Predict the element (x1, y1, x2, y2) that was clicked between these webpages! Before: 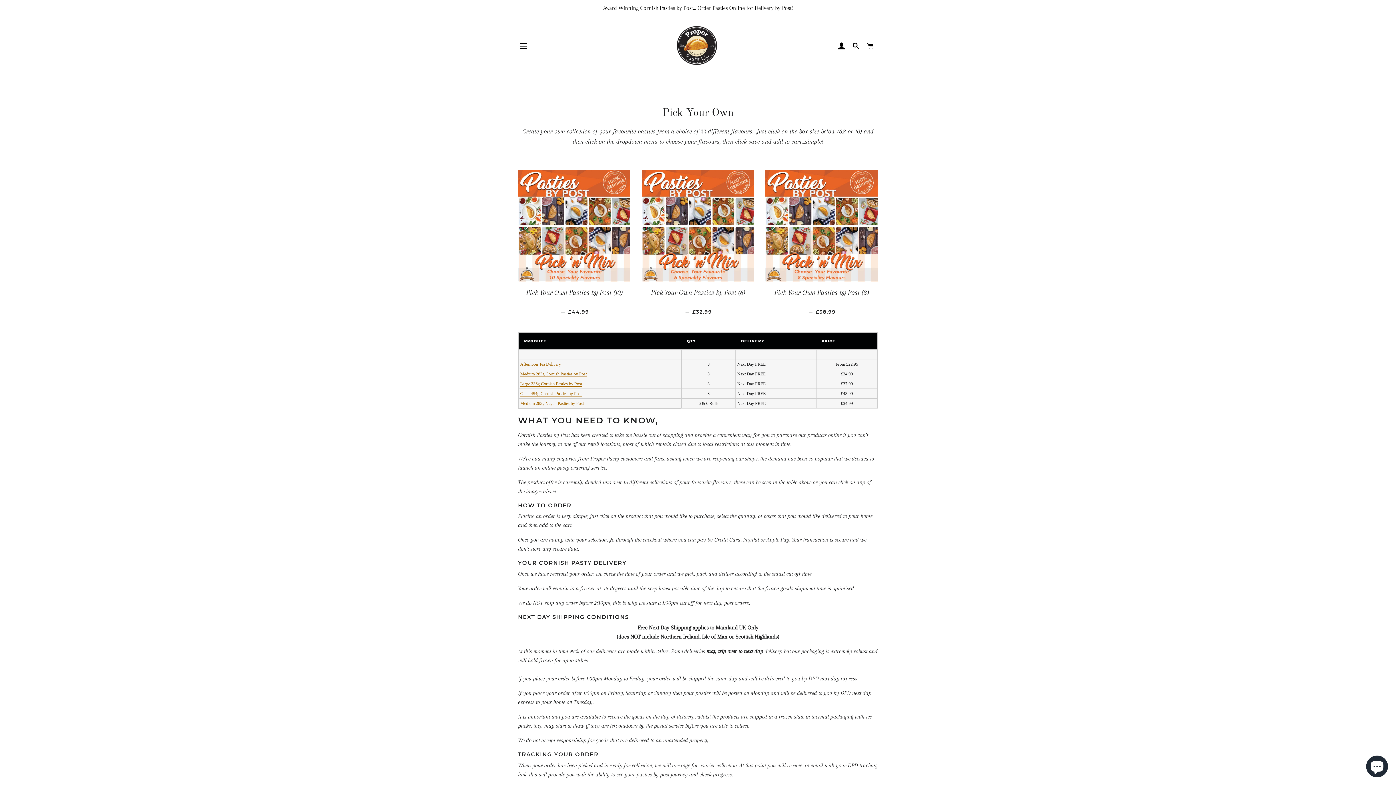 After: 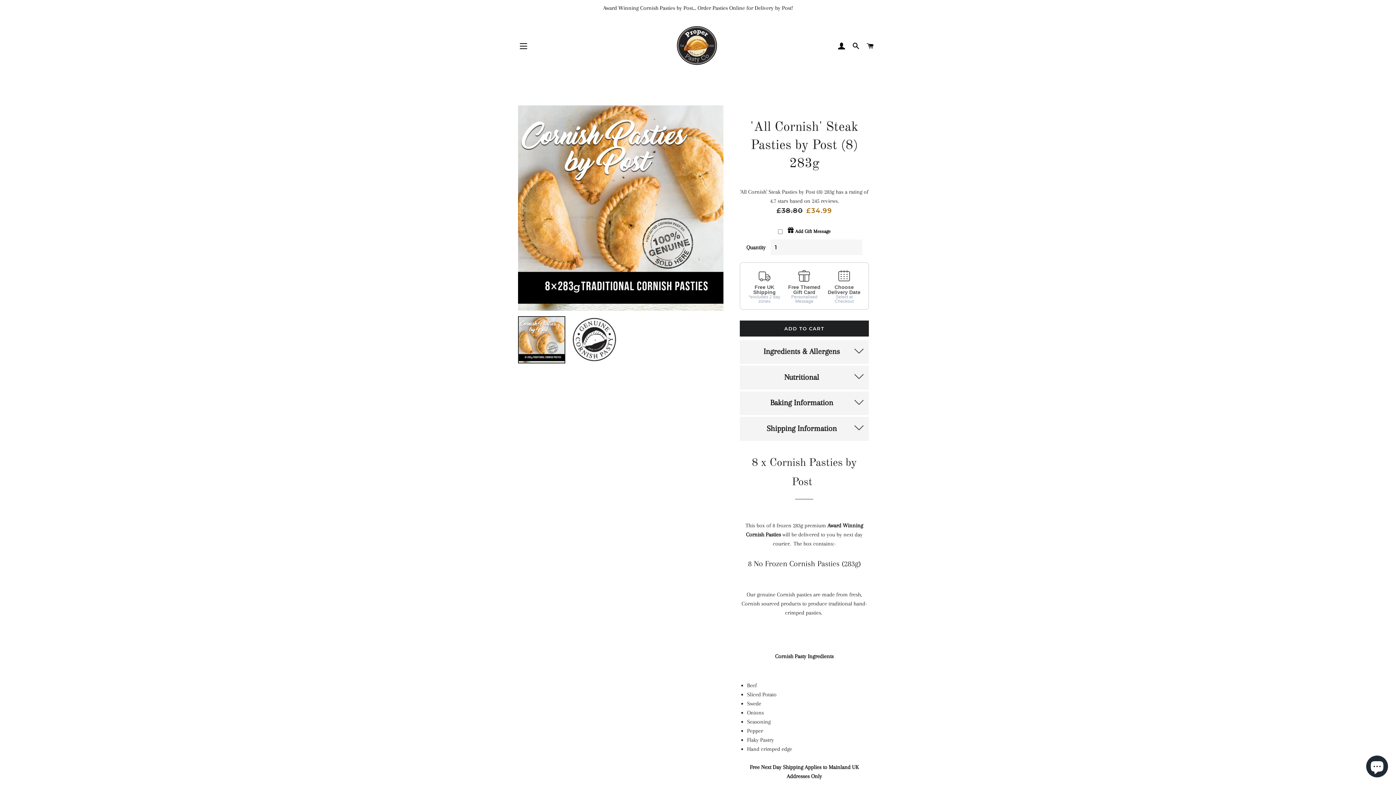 Action: label: Medium 283g Cornish Pasties by Post bbox: (520, 371, 586, 377)